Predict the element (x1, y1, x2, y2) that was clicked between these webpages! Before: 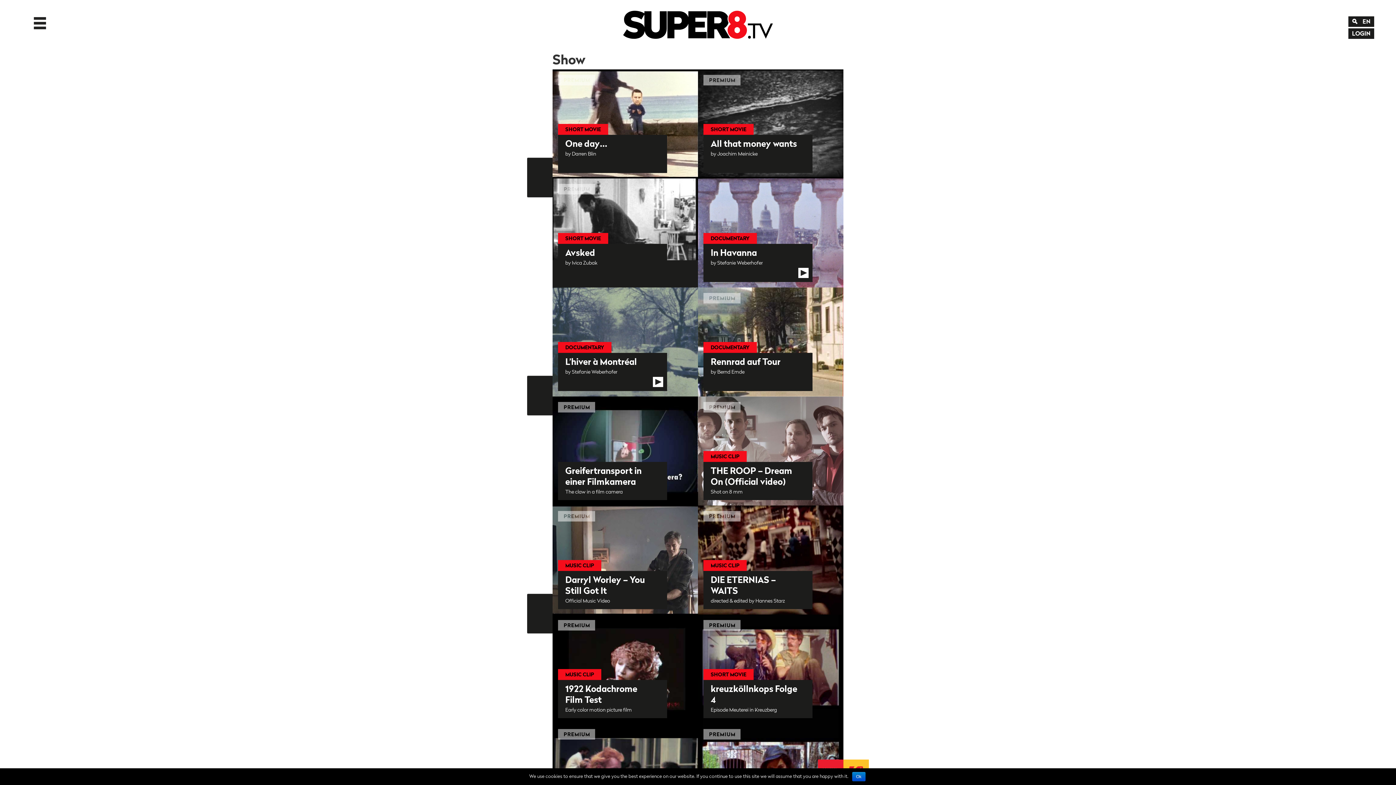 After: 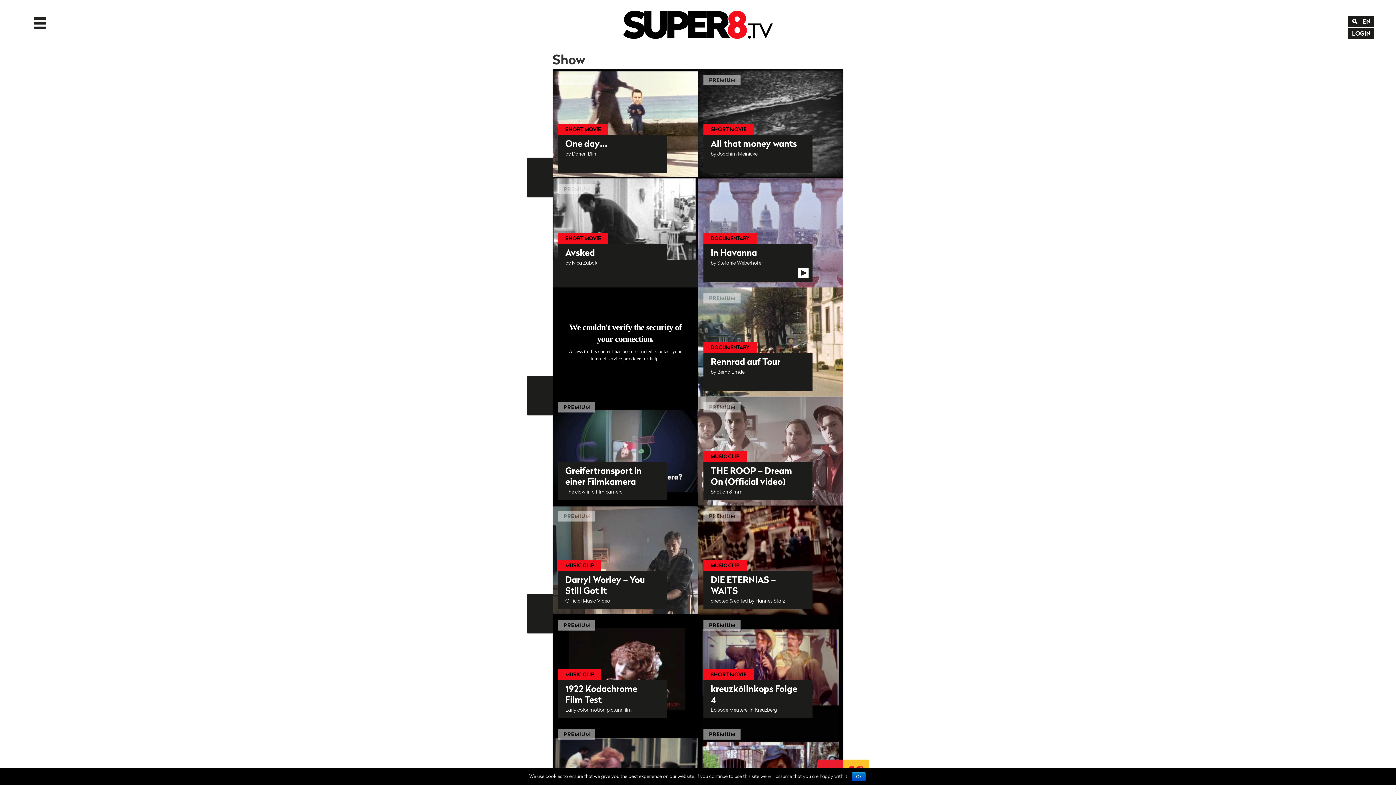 Action: bbox: (652, 376, 663, 387)